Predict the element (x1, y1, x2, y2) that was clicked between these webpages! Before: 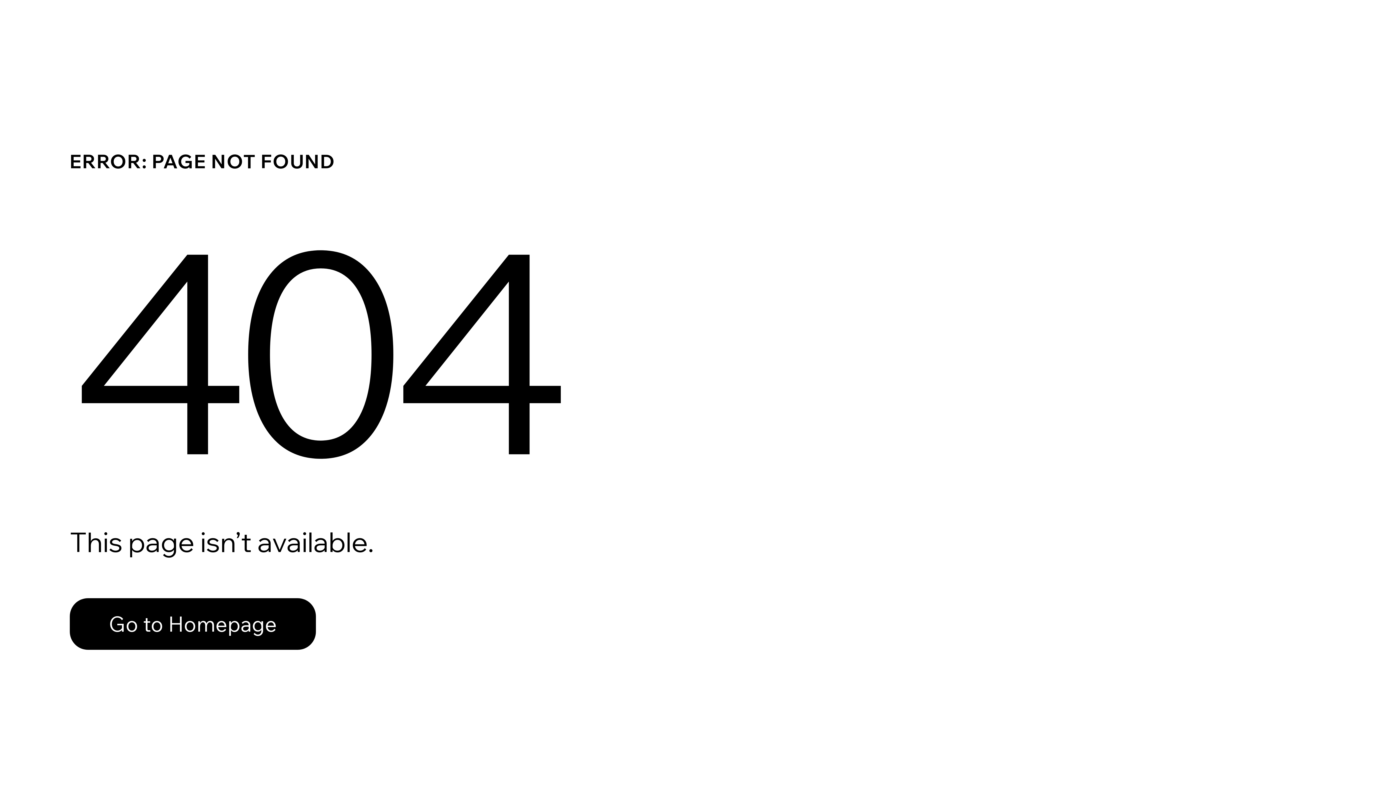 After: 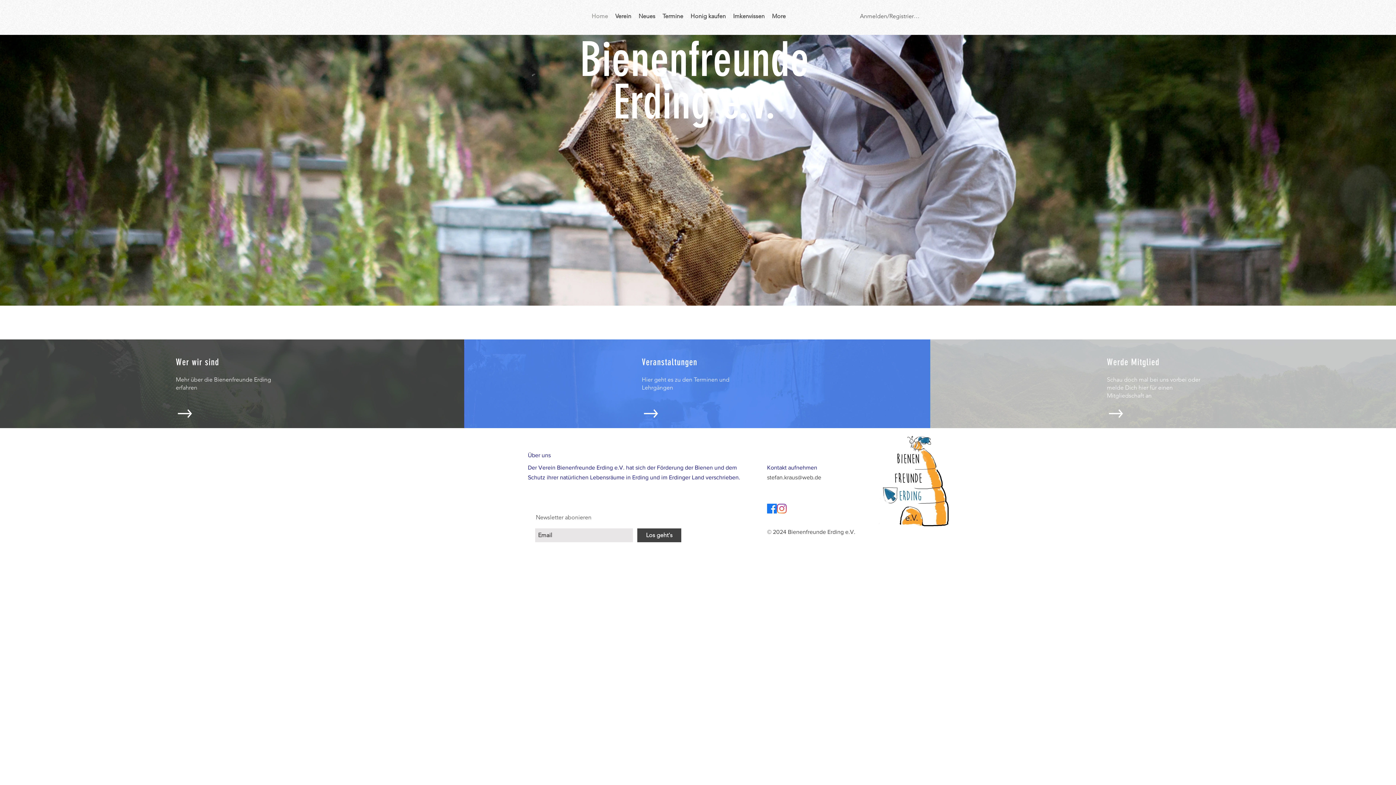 Action: label: Go to Homepage bbox: (69, 598, 316, 650)